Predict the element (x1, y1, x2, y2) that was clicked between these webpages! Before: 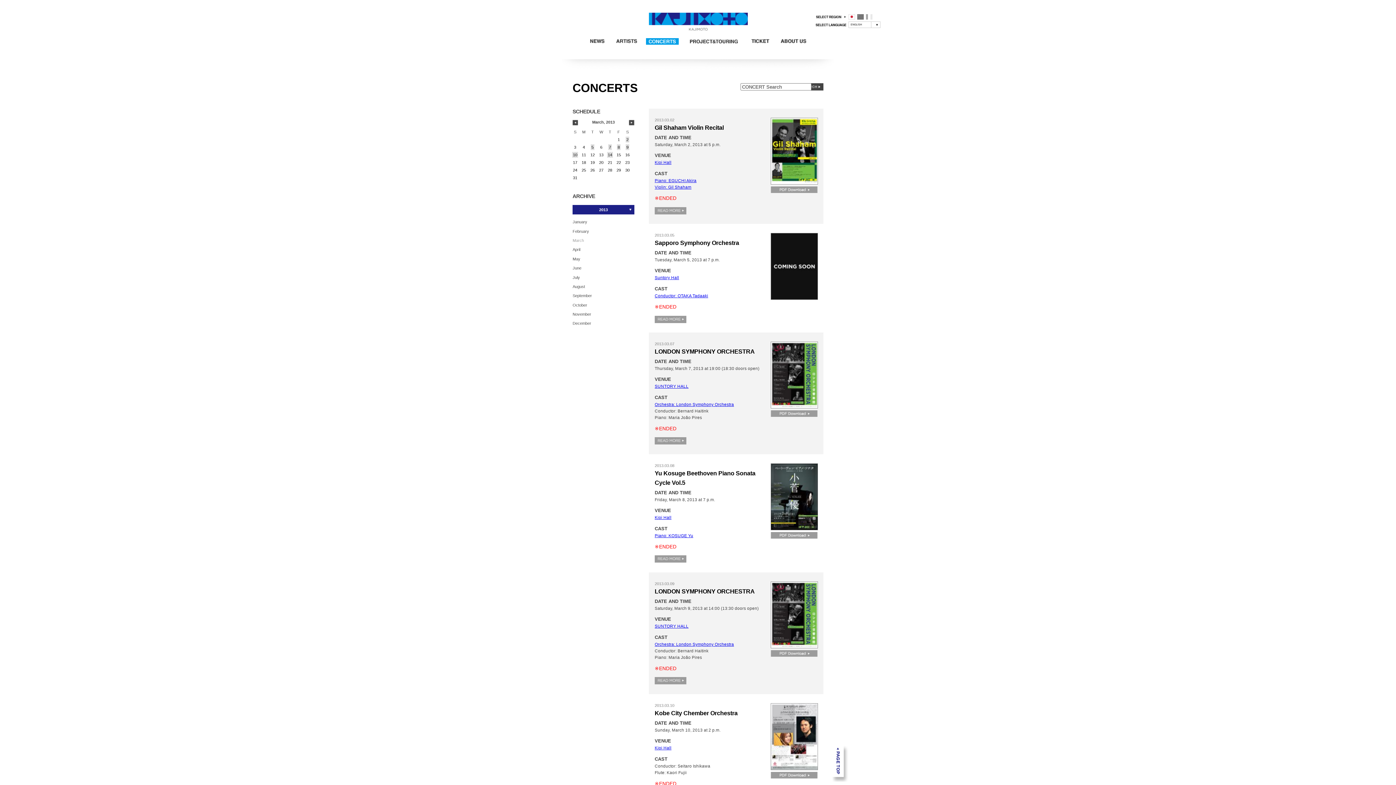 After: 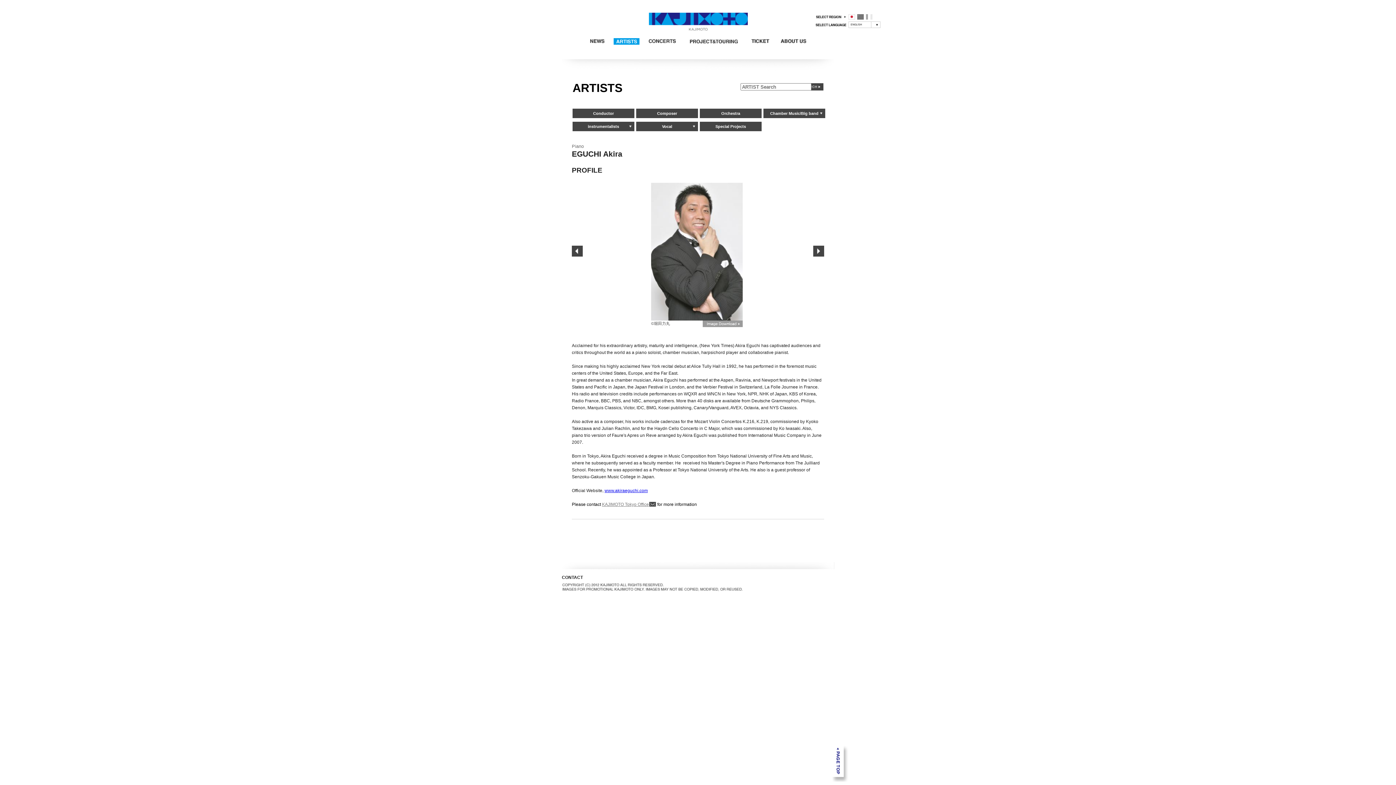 Action: bbox: (654, 178, 696, 182) label: Piano: EGUCHI Akira